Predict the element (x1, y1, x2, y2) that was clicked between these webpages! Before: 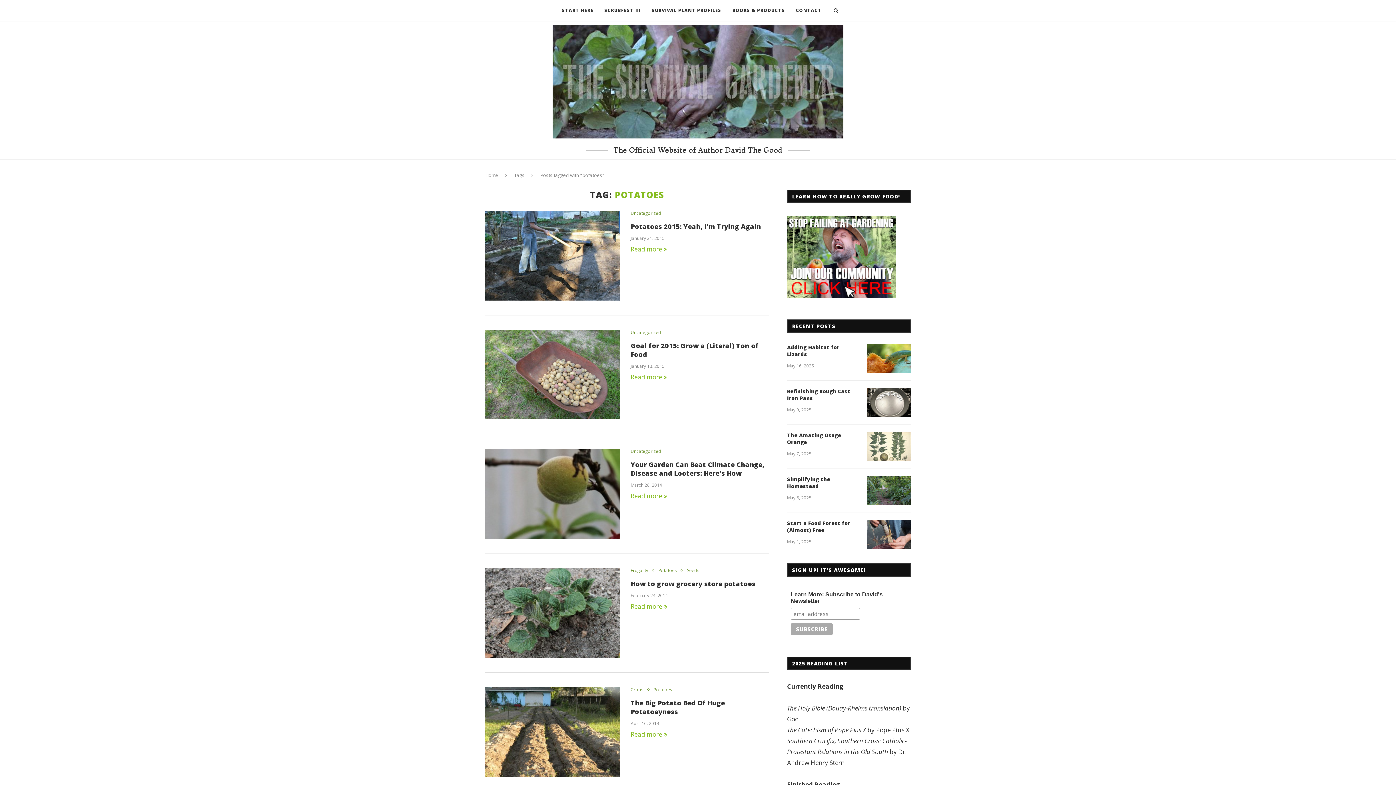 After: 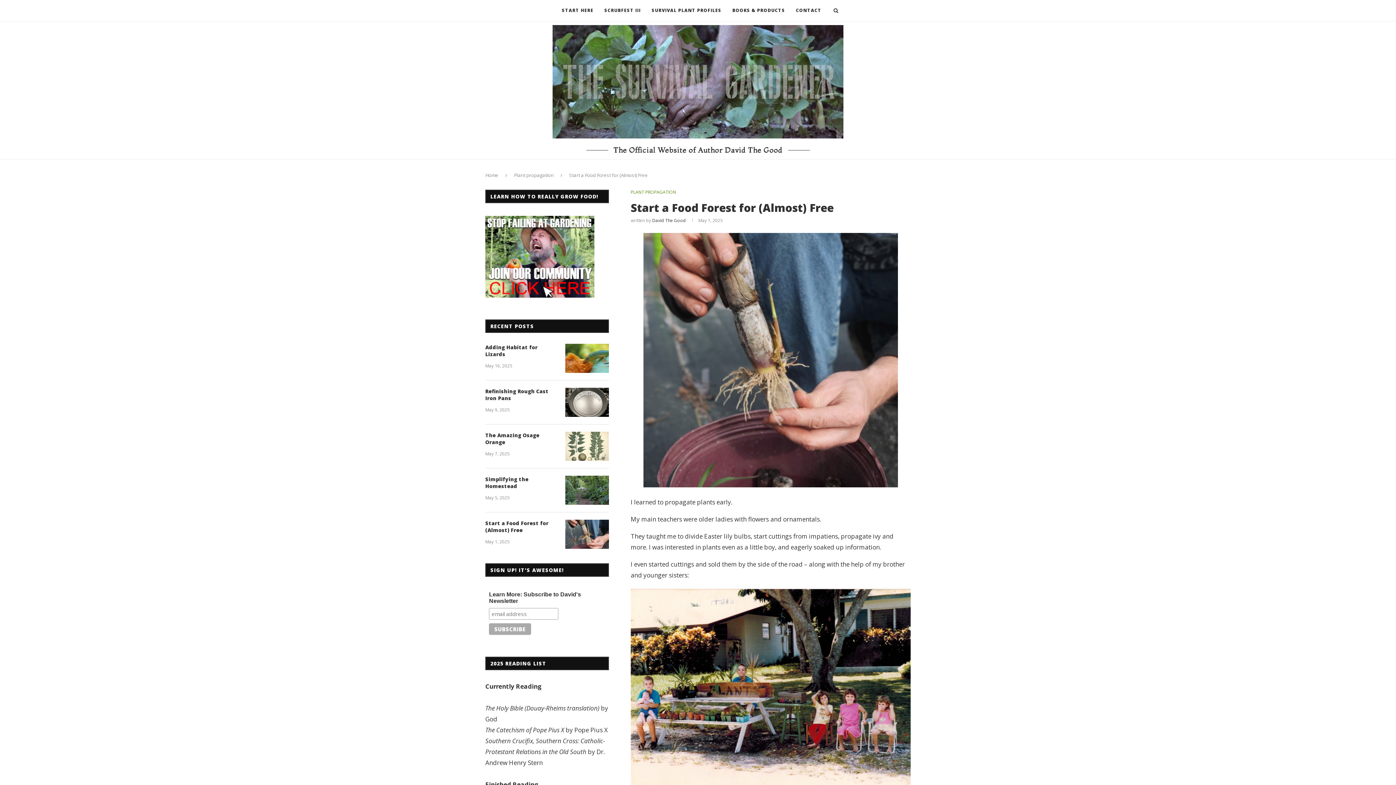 Action: label: Start a Food Forest for (Almost) Free bbox: (787, 520, 860, 533)